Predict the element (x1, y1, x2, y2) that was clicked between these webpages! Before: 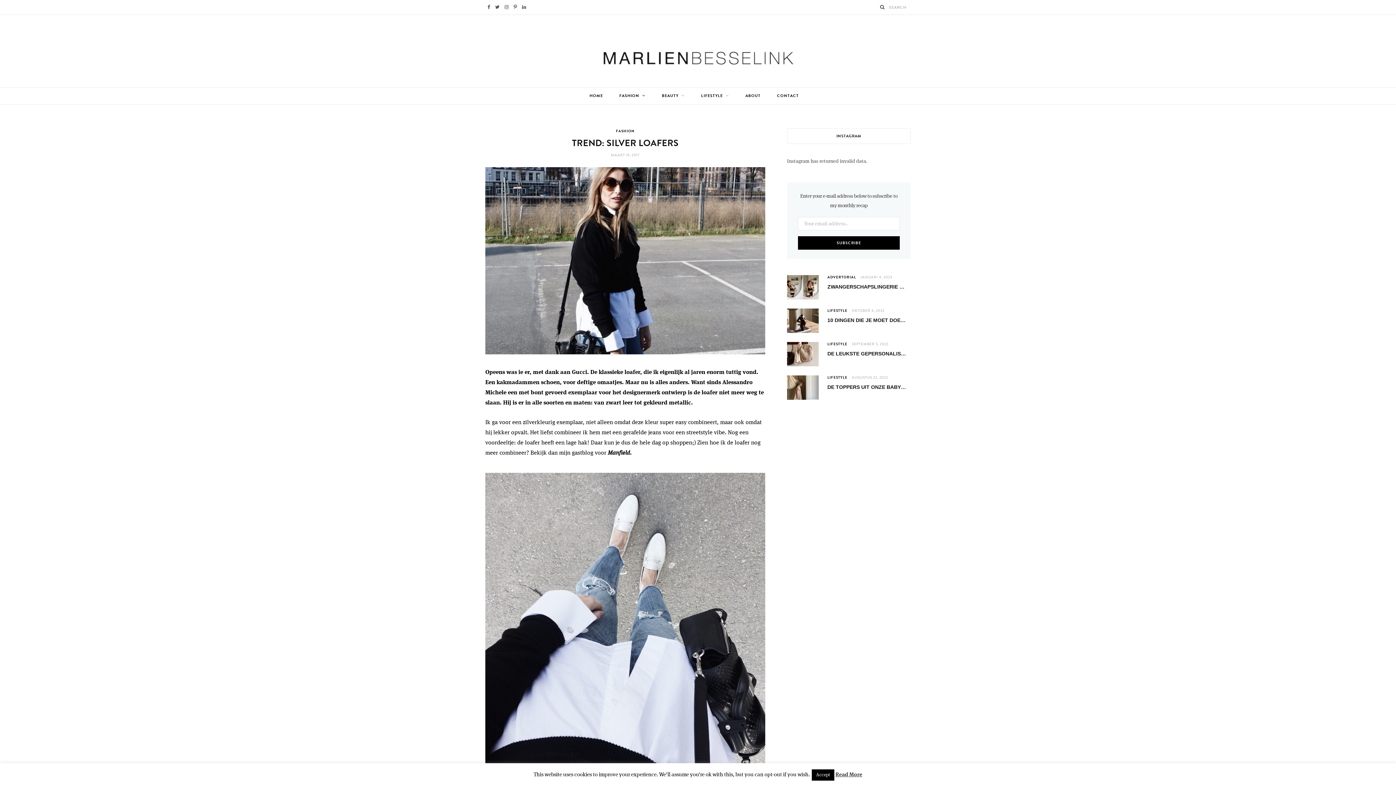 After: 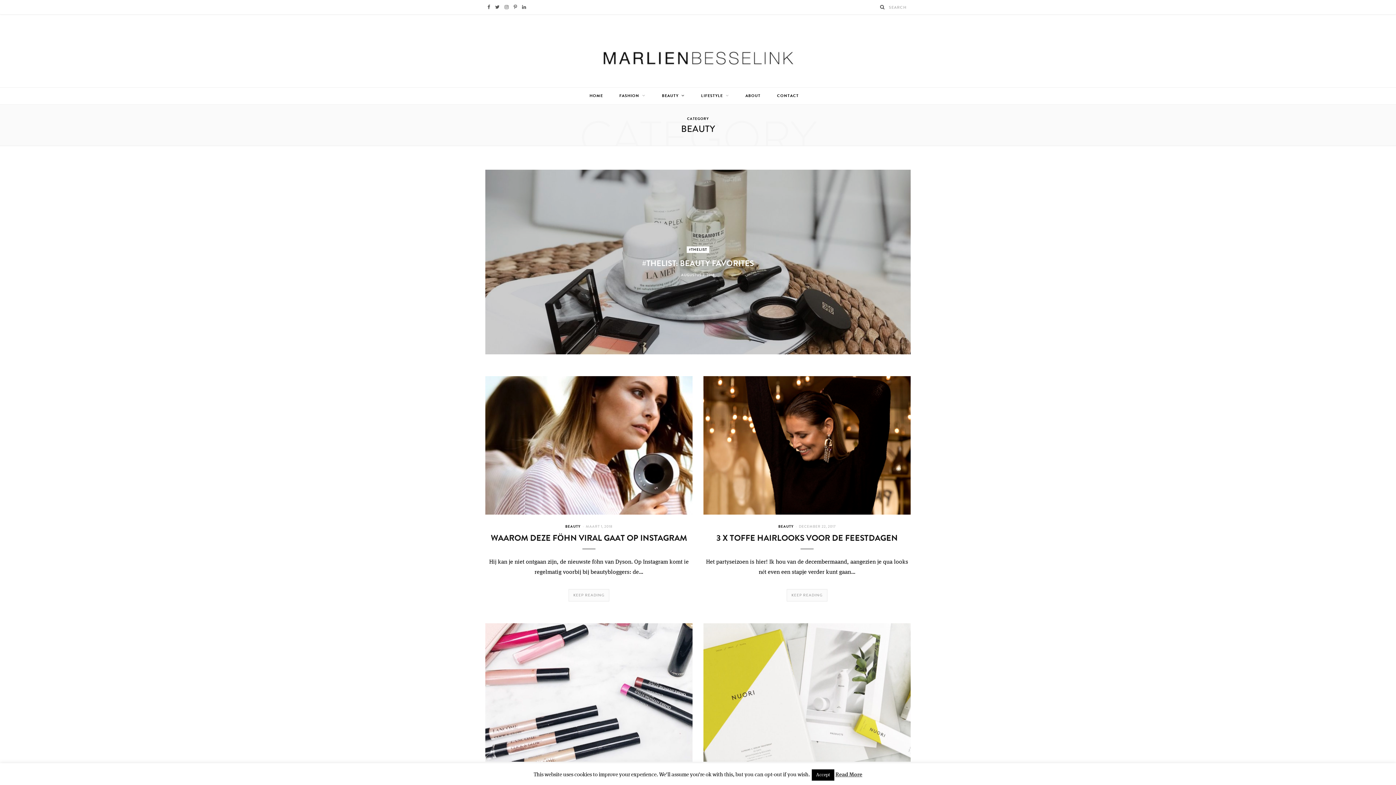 Action: label: BEAUTY bbox: (654, 87, 692, 104)